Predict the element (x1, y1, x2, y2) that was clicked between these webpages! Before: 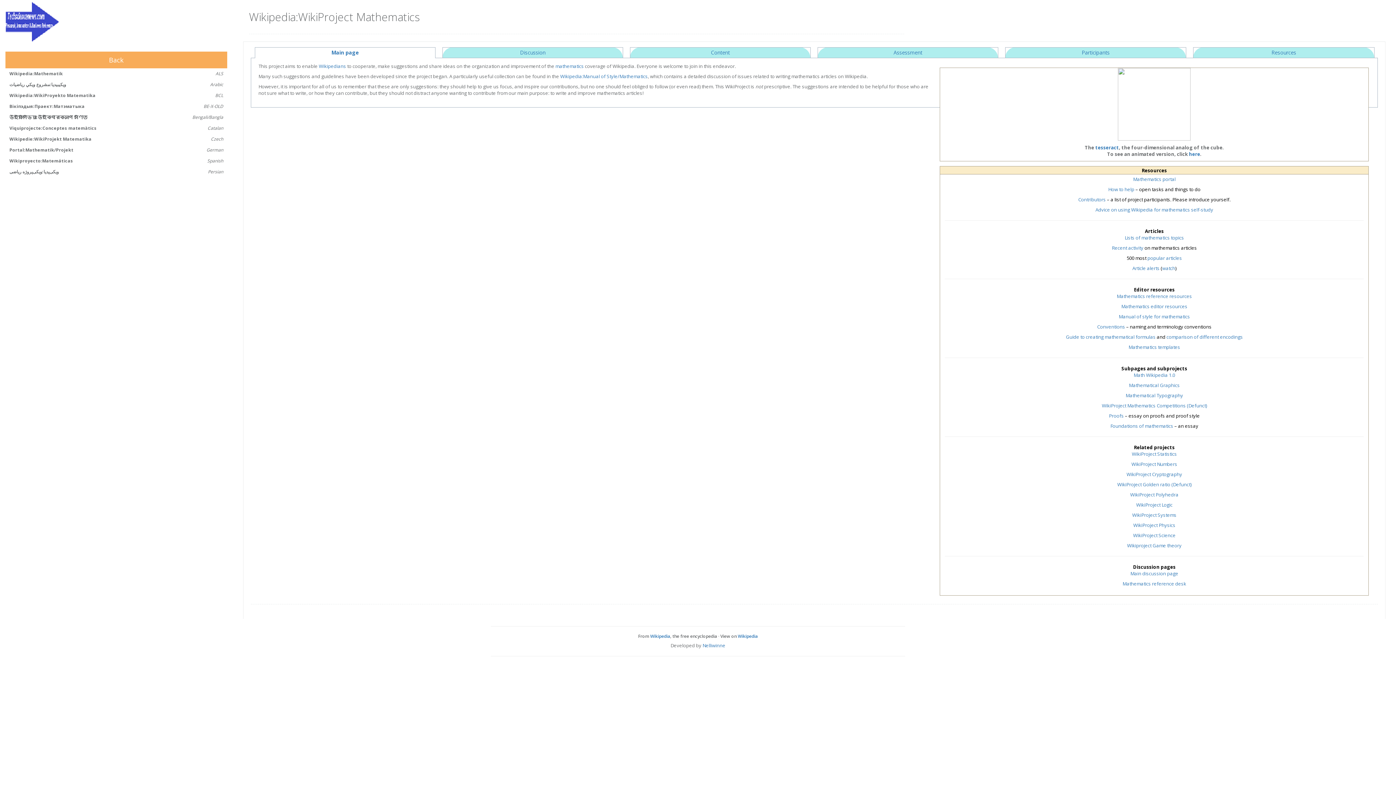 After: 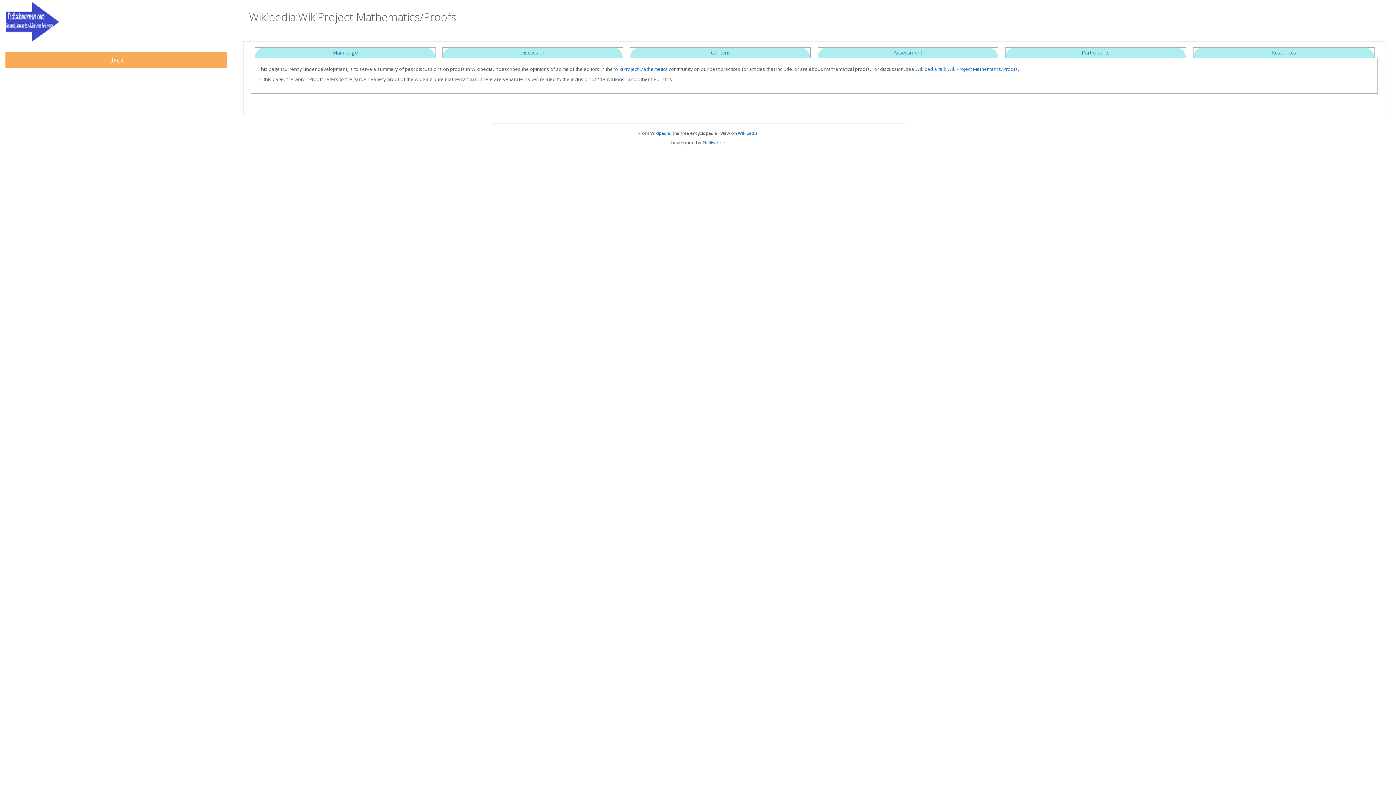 Action: label: Proofs bbox: (1109, 412, 1124, 419)